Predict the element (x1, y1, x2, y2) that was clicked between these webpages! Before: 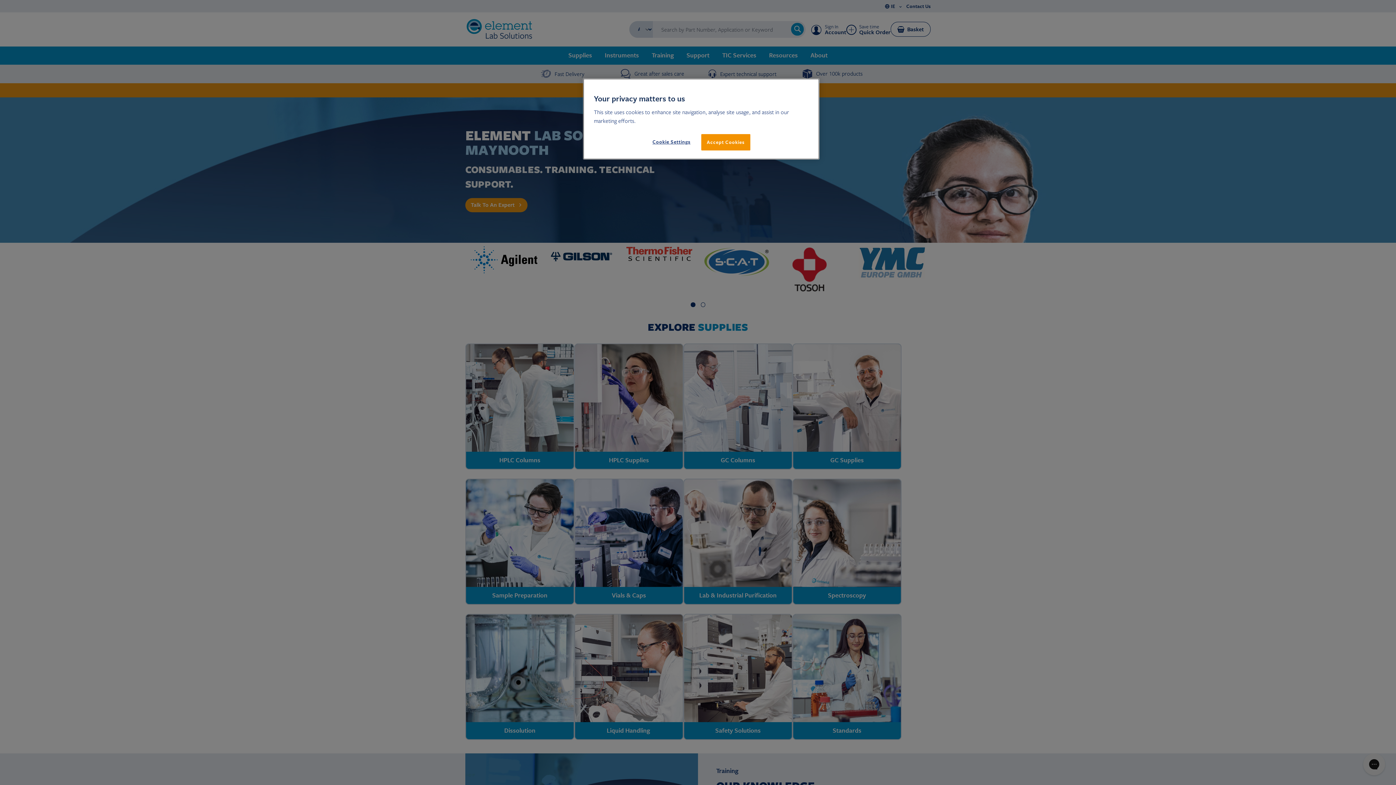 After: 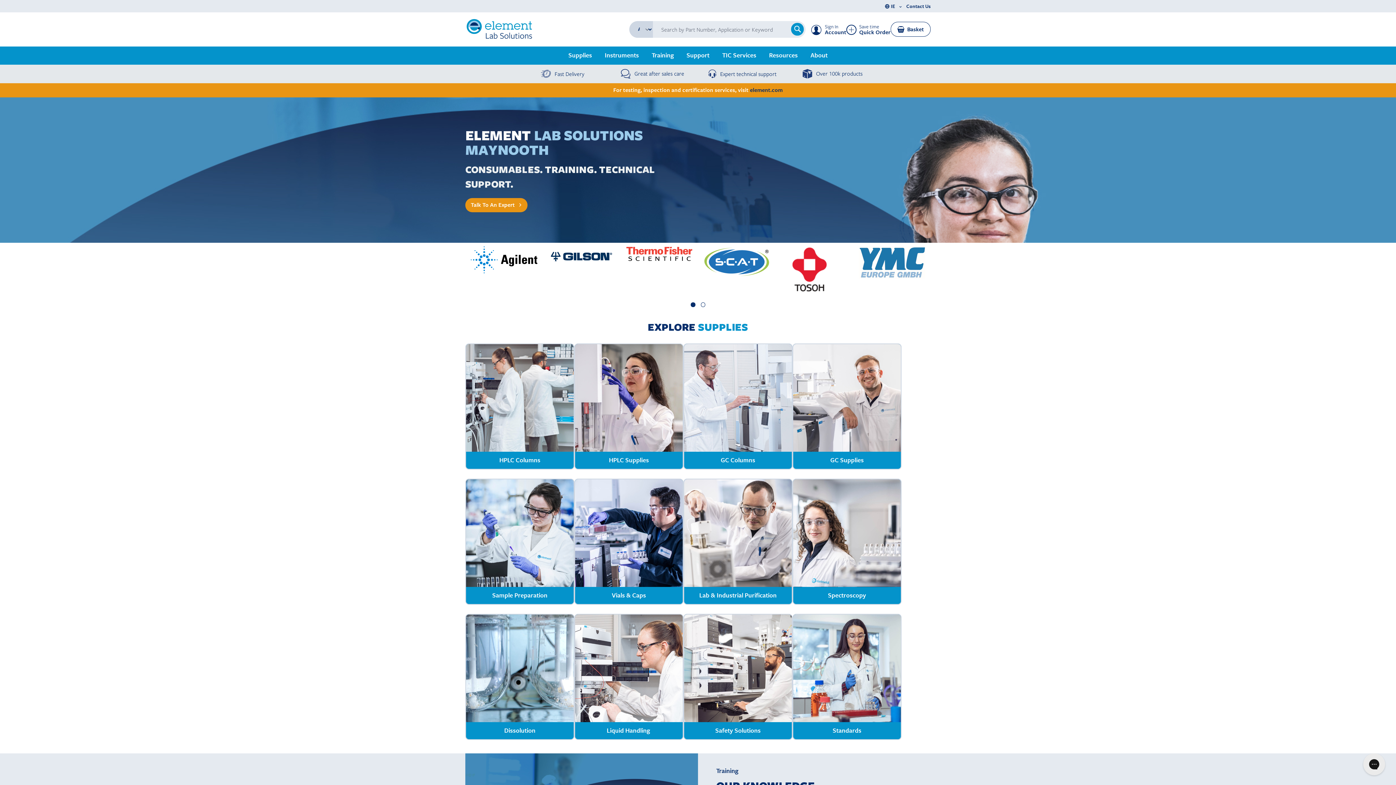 Action: label: Accept Cookies bbox: (701, 134, 750, 150)